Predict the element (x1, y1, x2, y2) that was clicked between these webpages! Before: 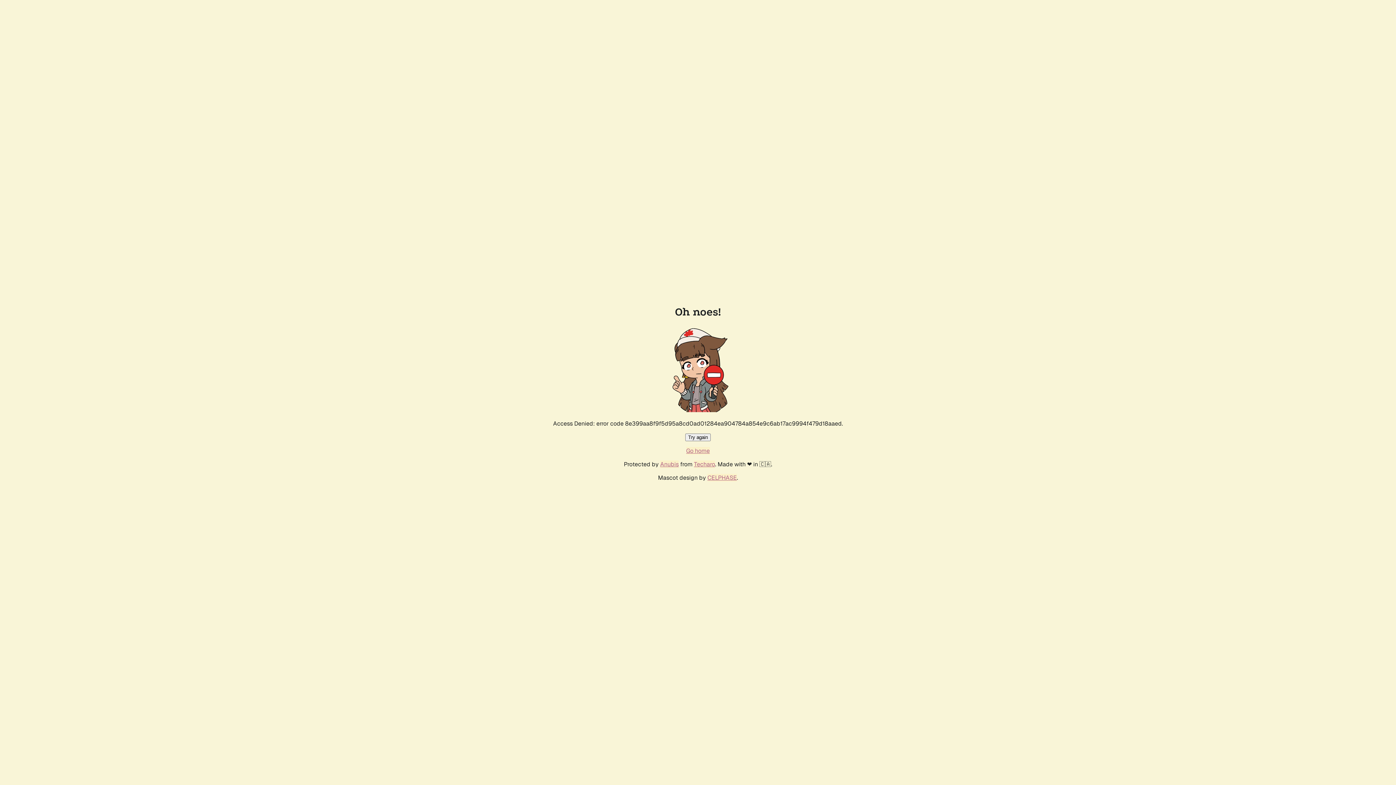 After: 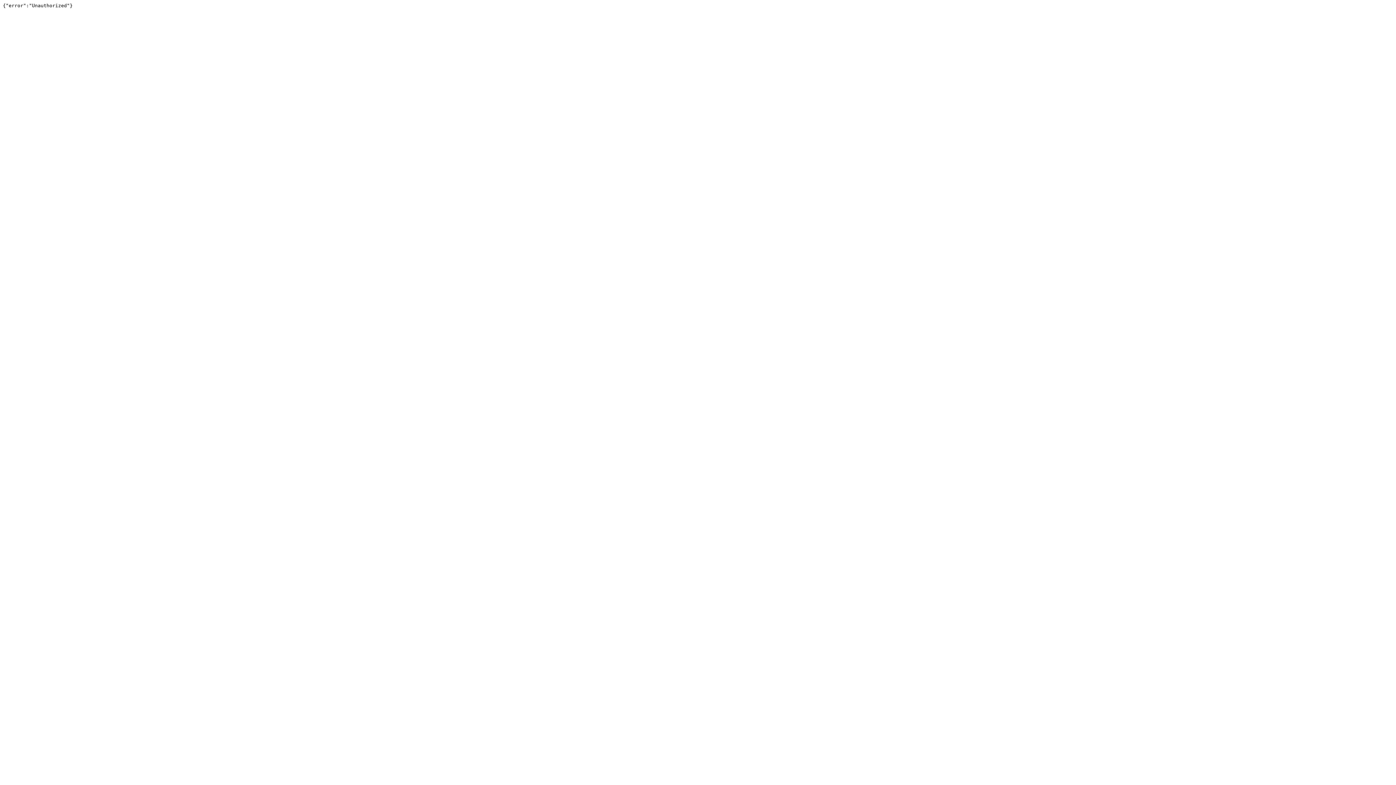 Action: bbox: (694, 460, 715, 468) label: Techaro